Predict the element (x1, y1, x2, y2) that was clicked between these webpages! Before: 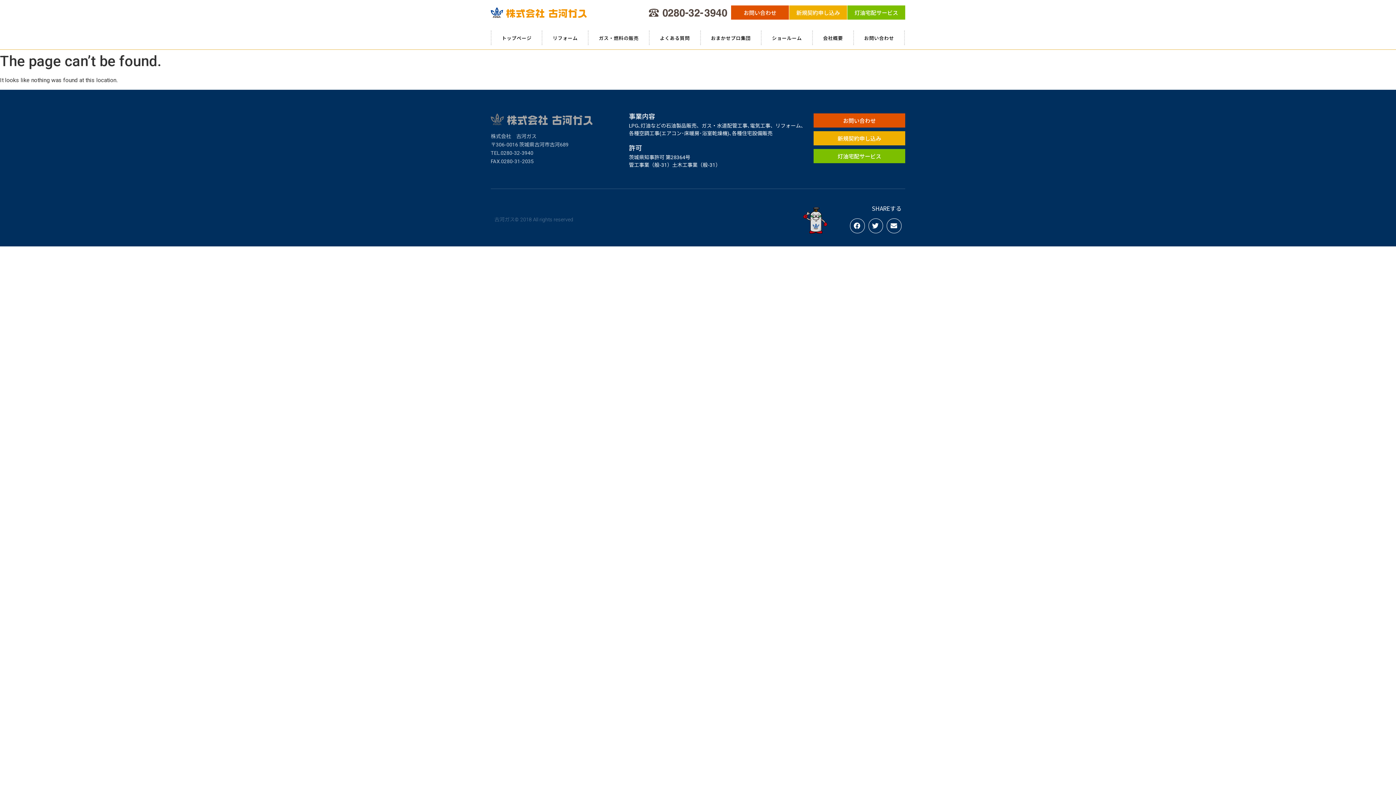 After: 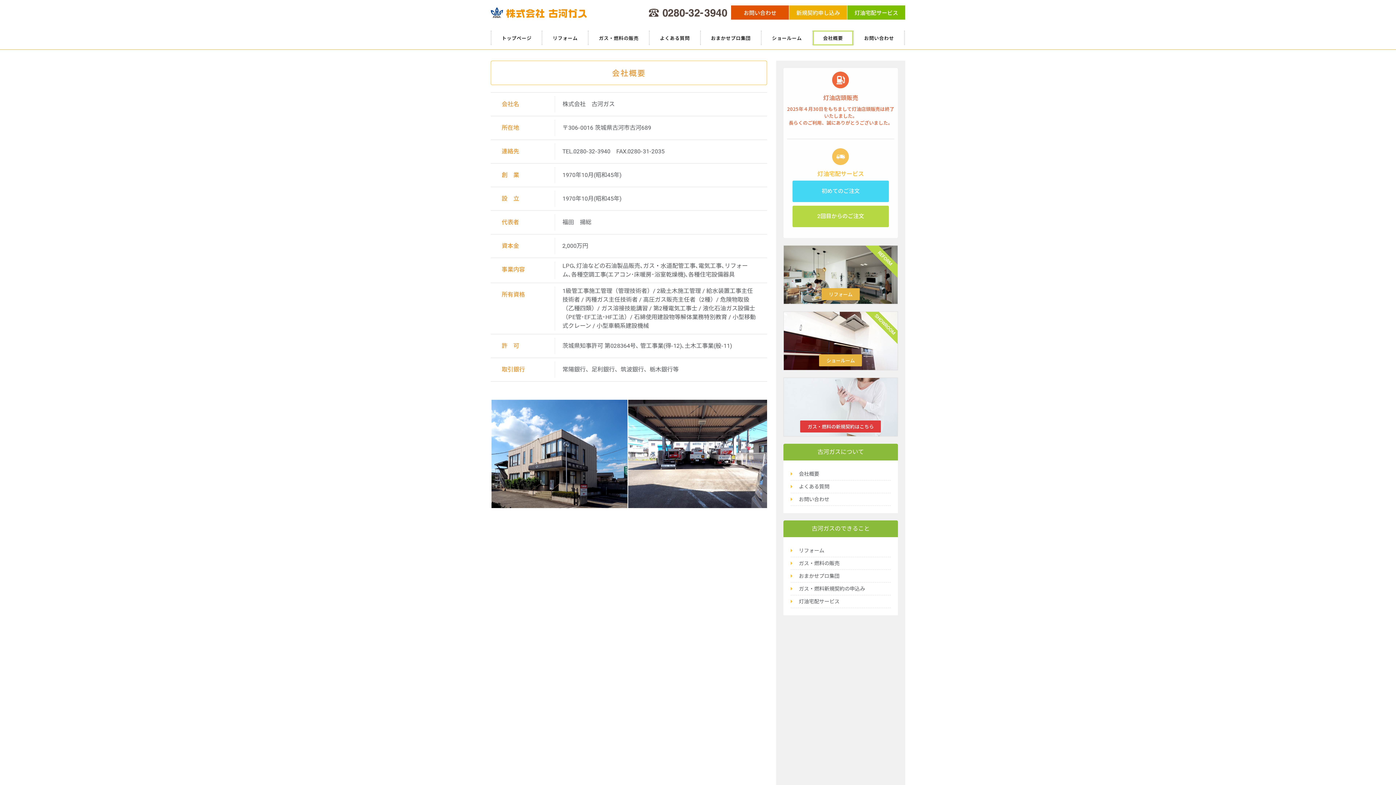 Action: label: 会社概要 bbox: (813, 30, 853, 45)